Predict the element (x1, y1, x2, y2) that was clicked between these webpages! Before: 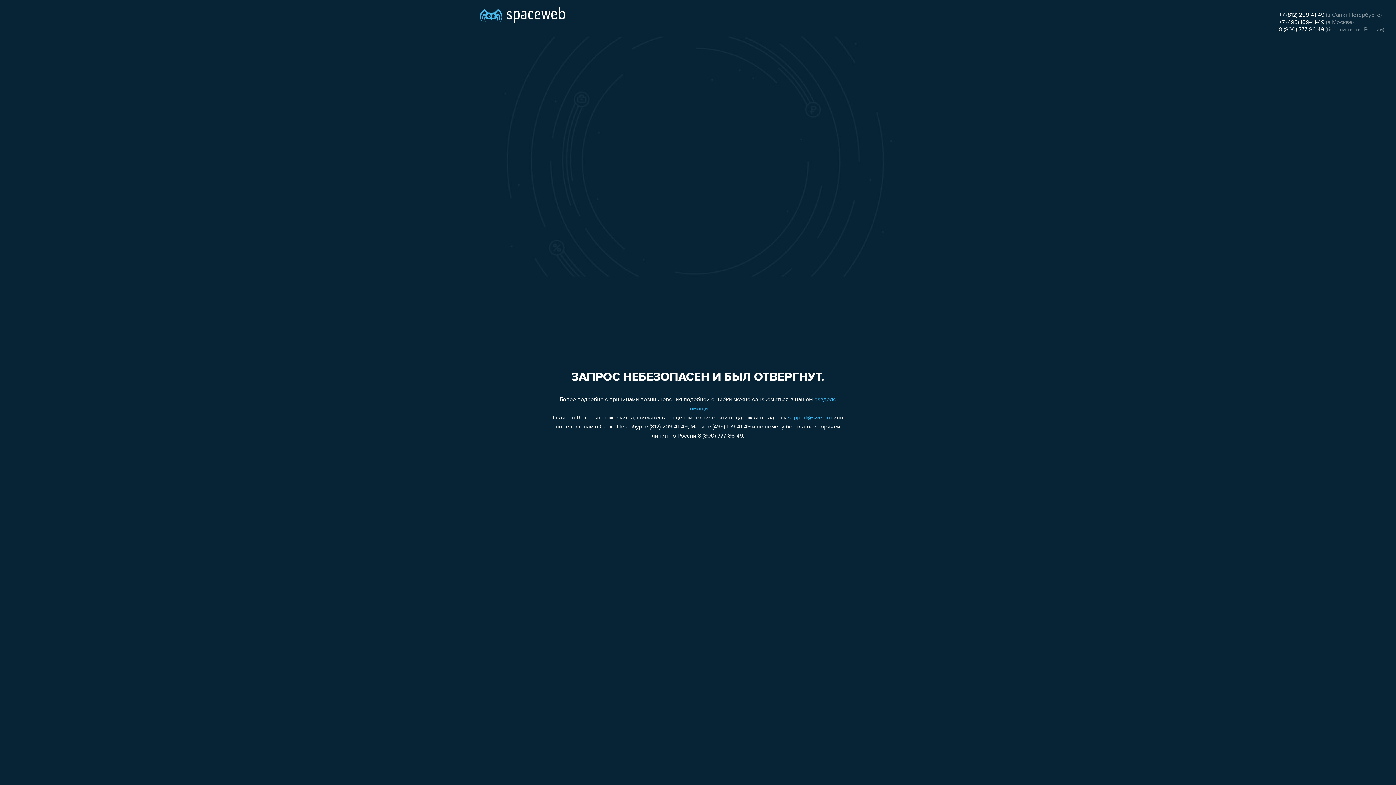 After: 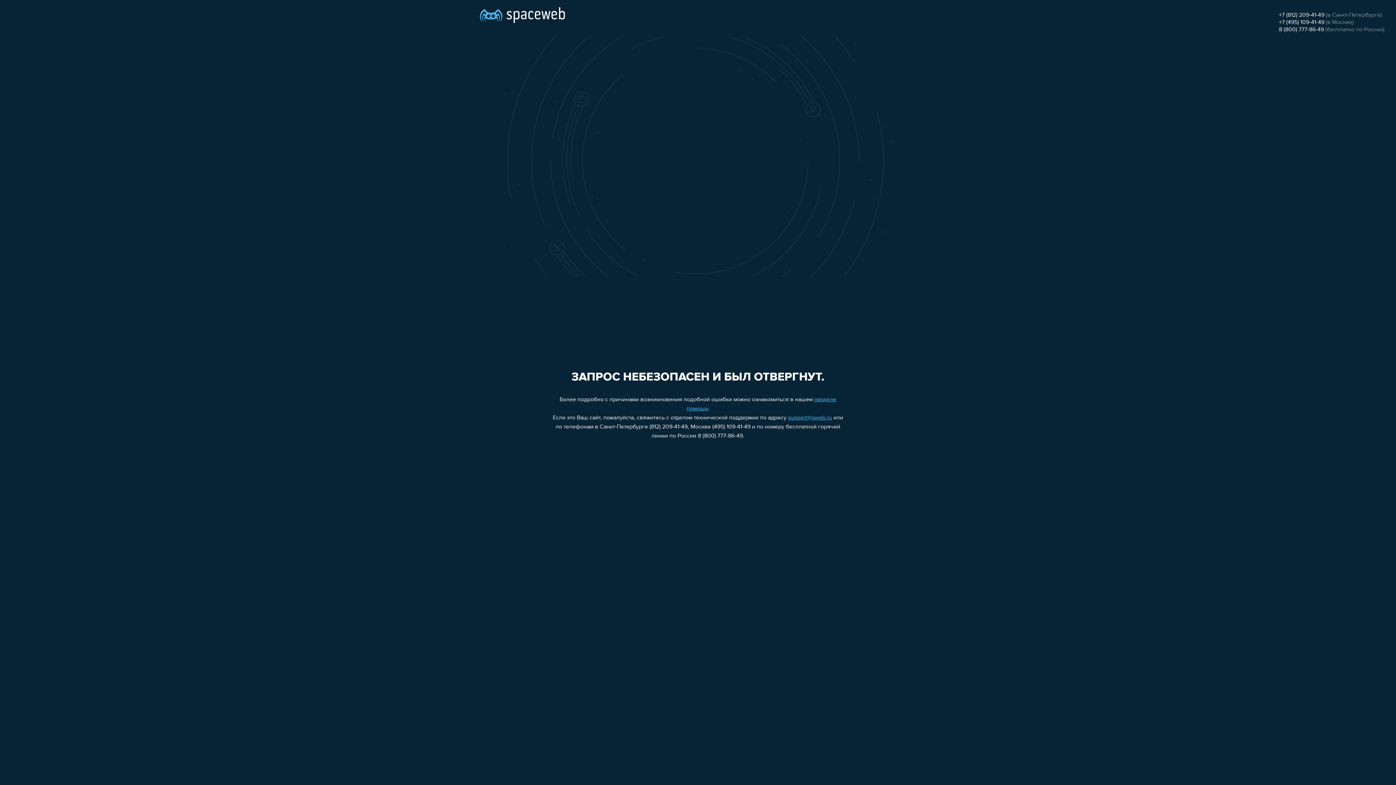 Action: label: support@sweb.ru bbox: (788, 415, 832, 421)